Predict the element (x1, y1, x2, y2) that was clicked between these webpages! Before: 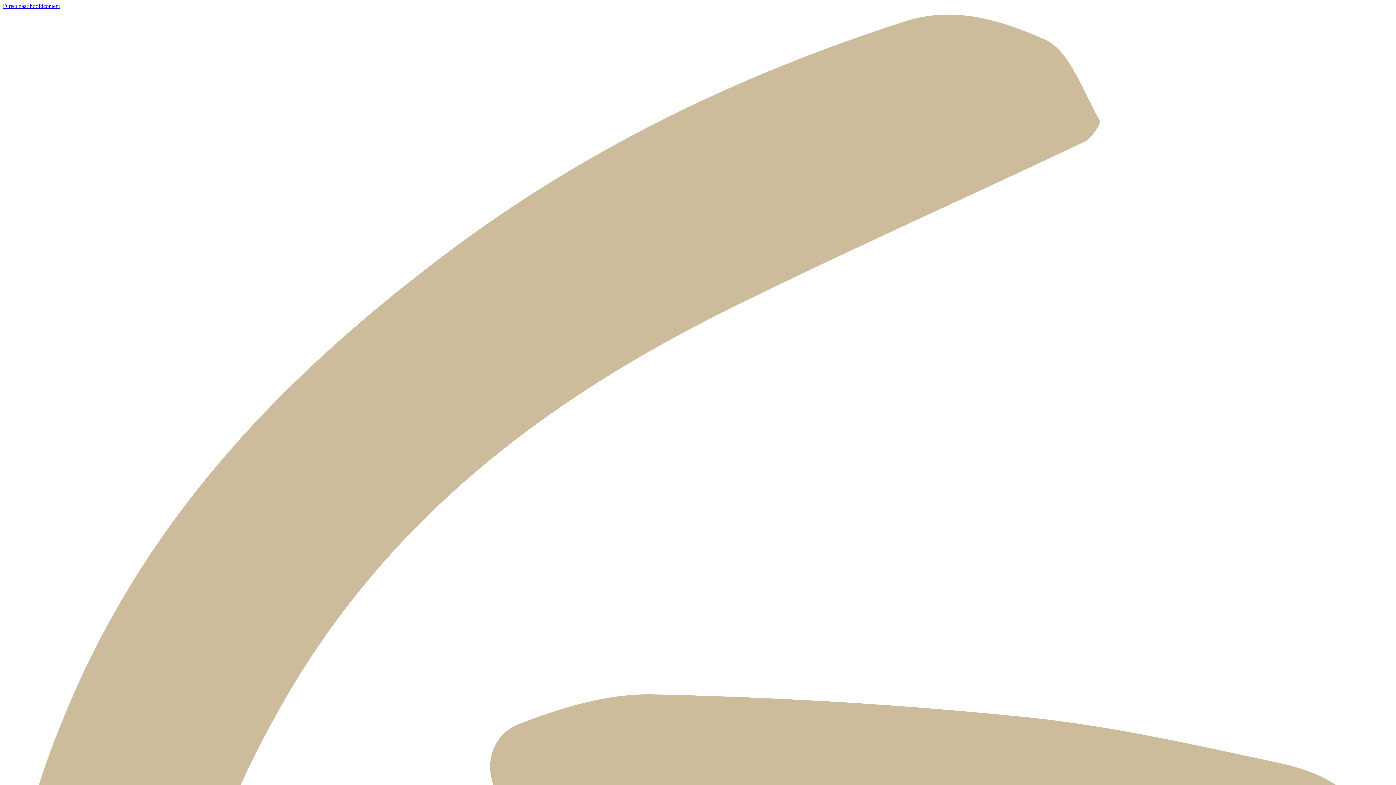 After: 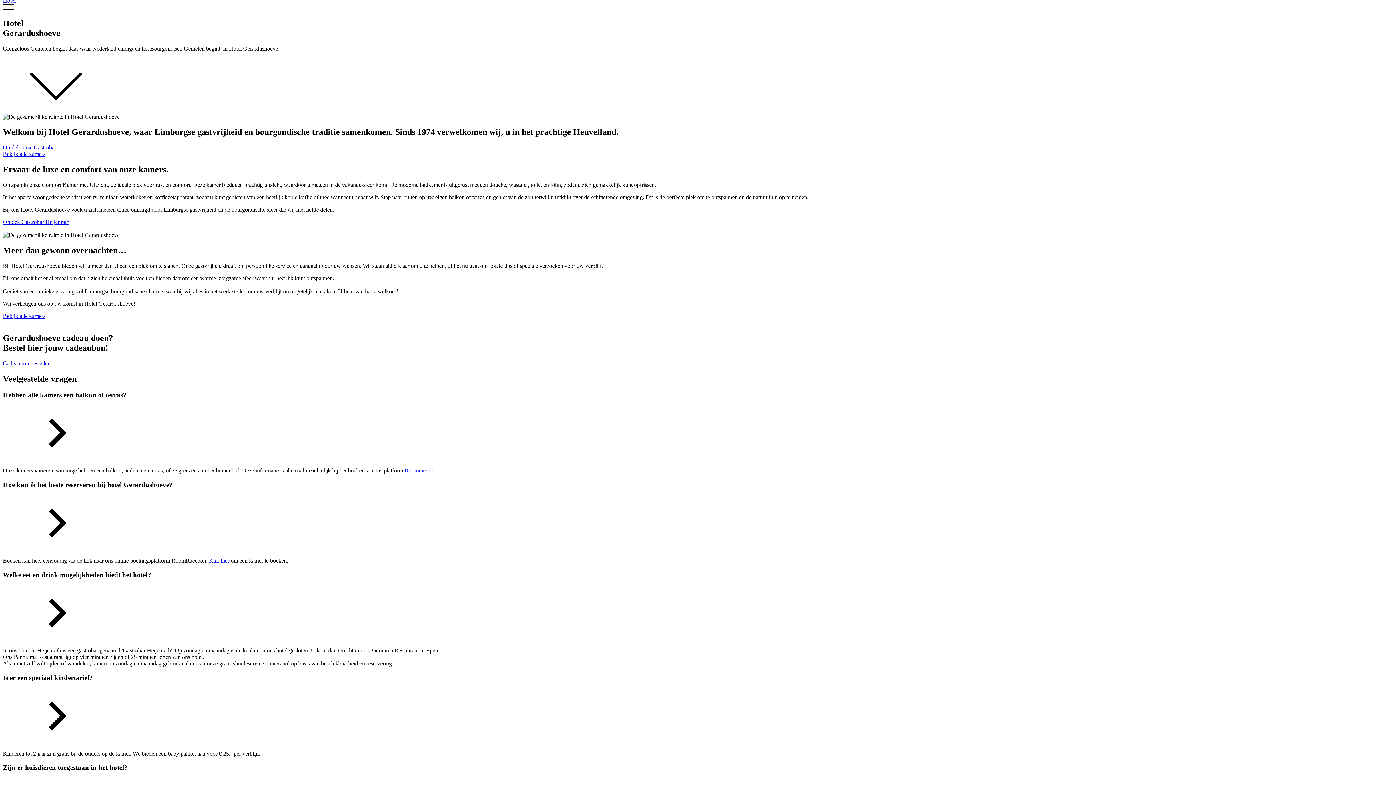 Action: bbox: (2, 2, 60, 9) label: Skip to main content